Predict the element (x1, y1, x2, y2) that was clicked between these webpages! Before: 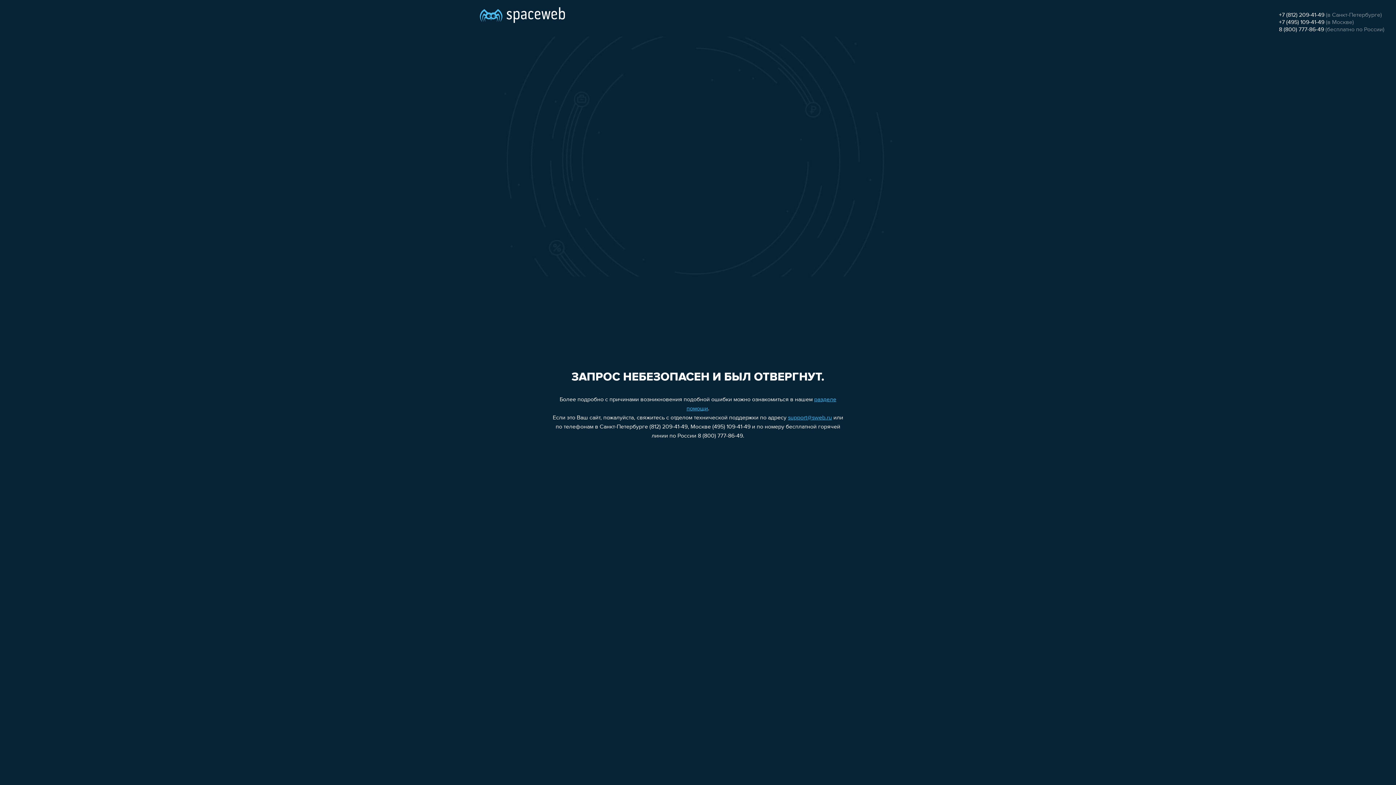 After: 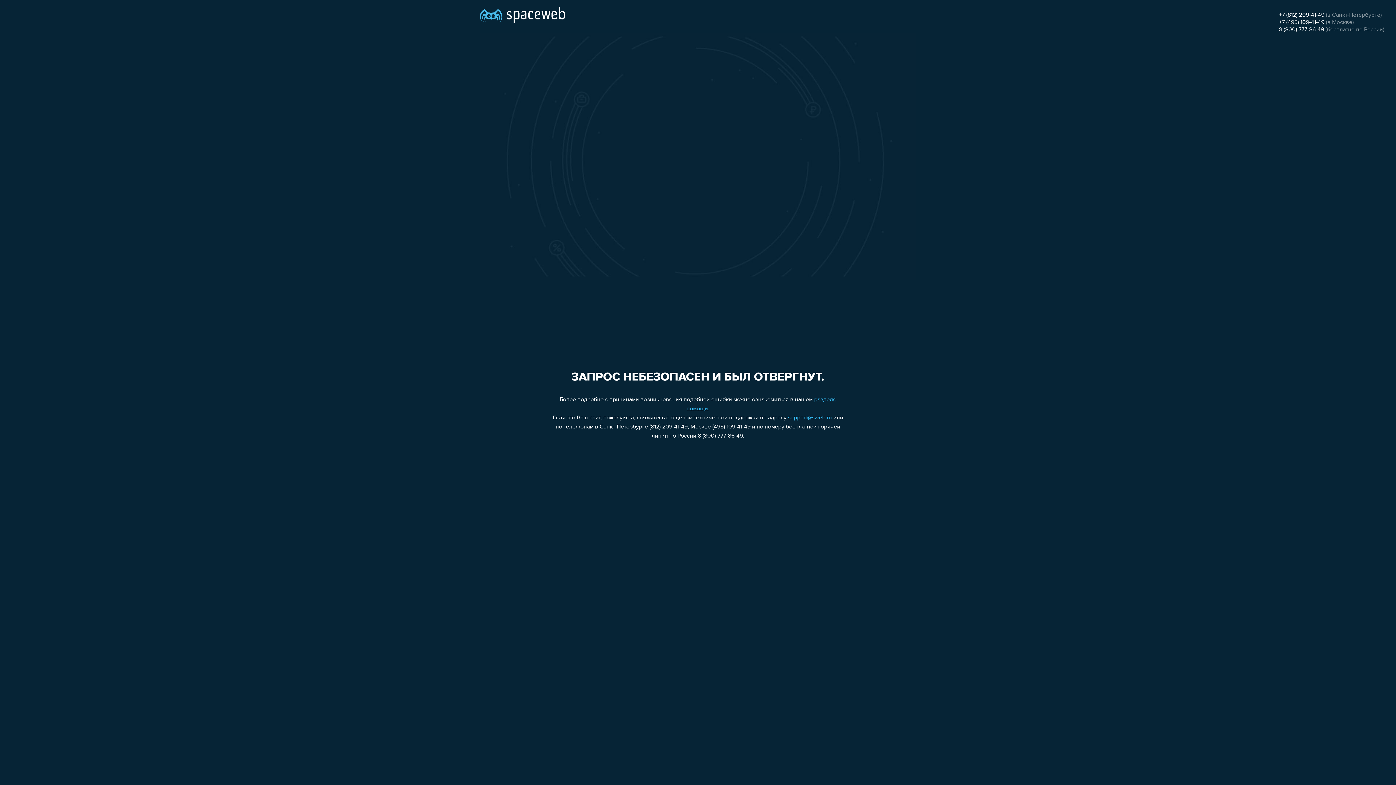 Action: label: 8 (800) 777-86-49 bbox: (1279, 26, 1324, 32)